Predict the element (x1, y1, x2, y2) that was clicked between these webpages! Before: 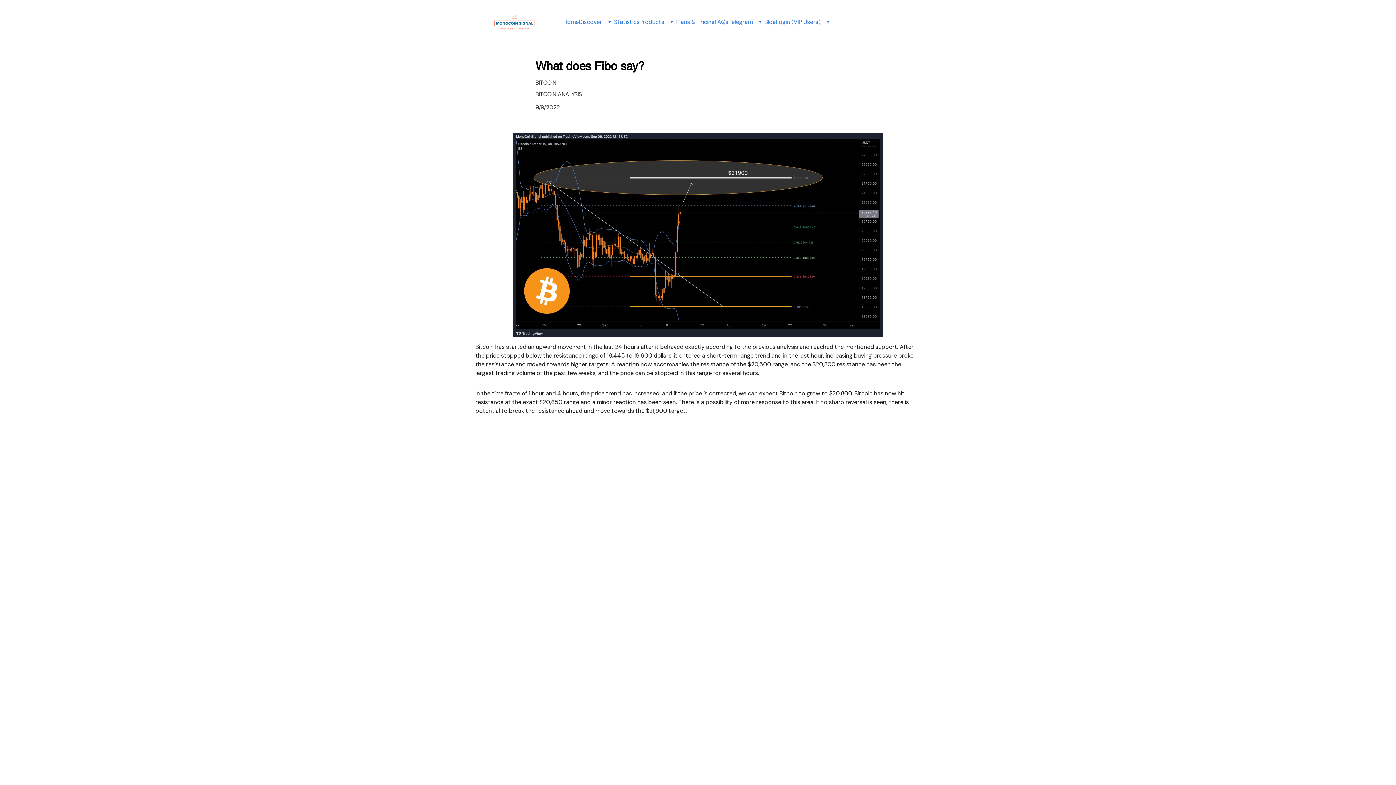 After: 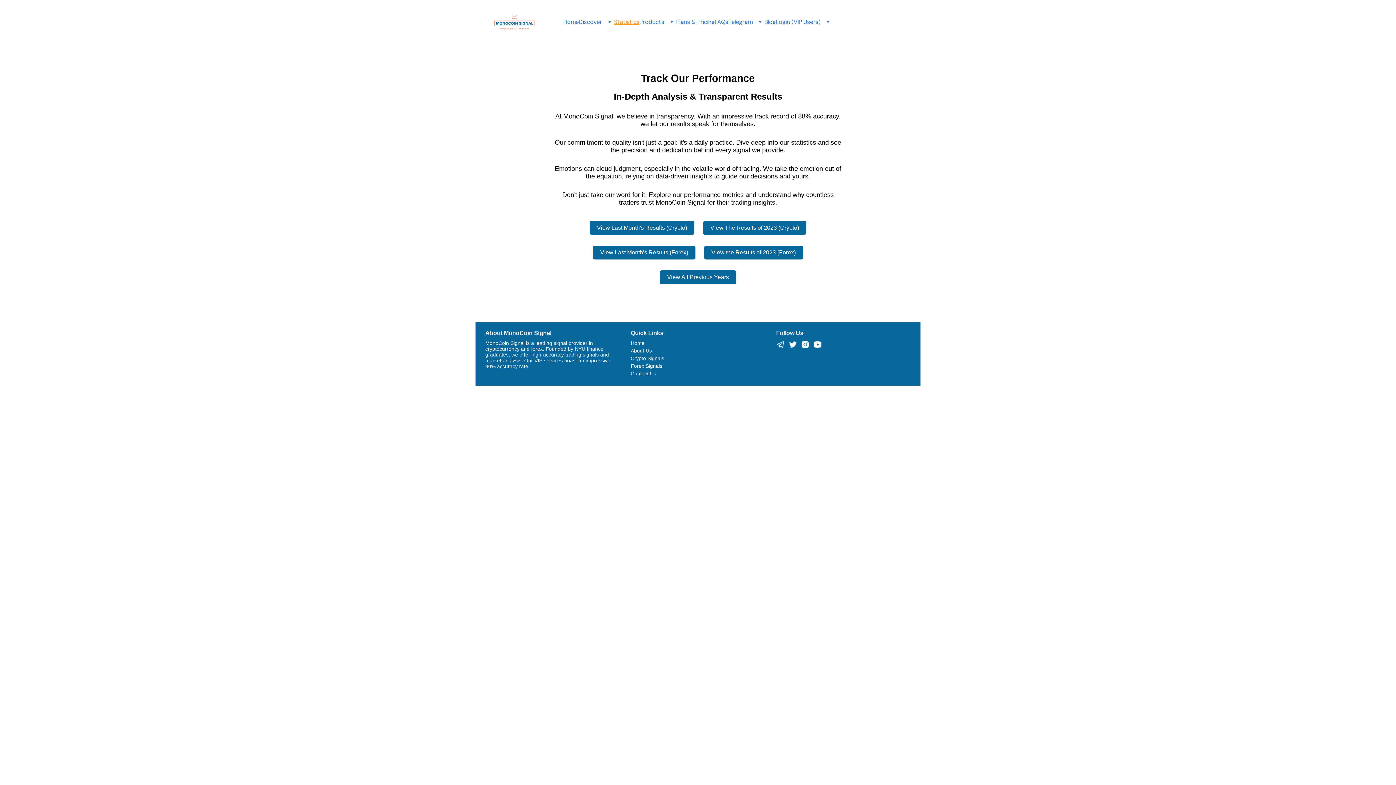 Action: label: Statistics bbox: (614, 18, 639, 25)